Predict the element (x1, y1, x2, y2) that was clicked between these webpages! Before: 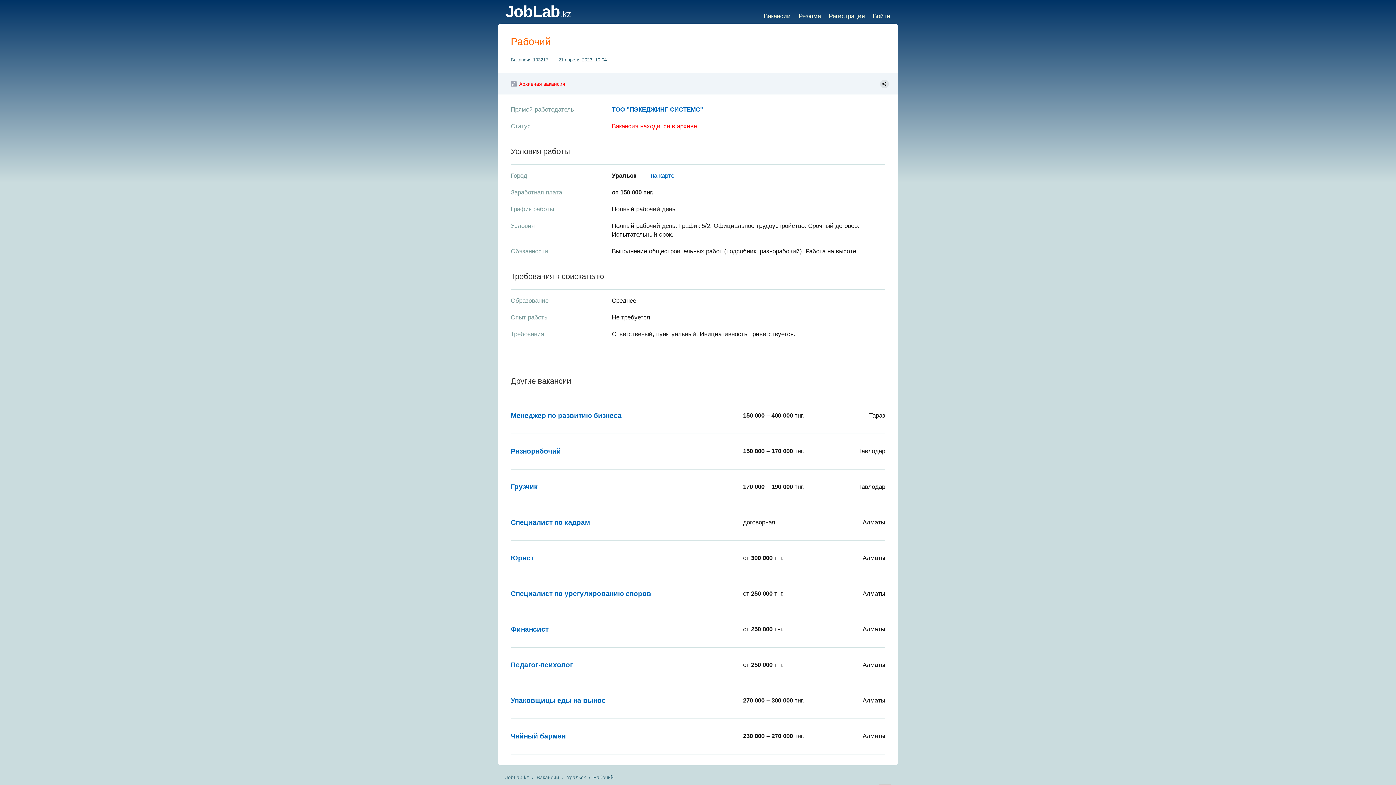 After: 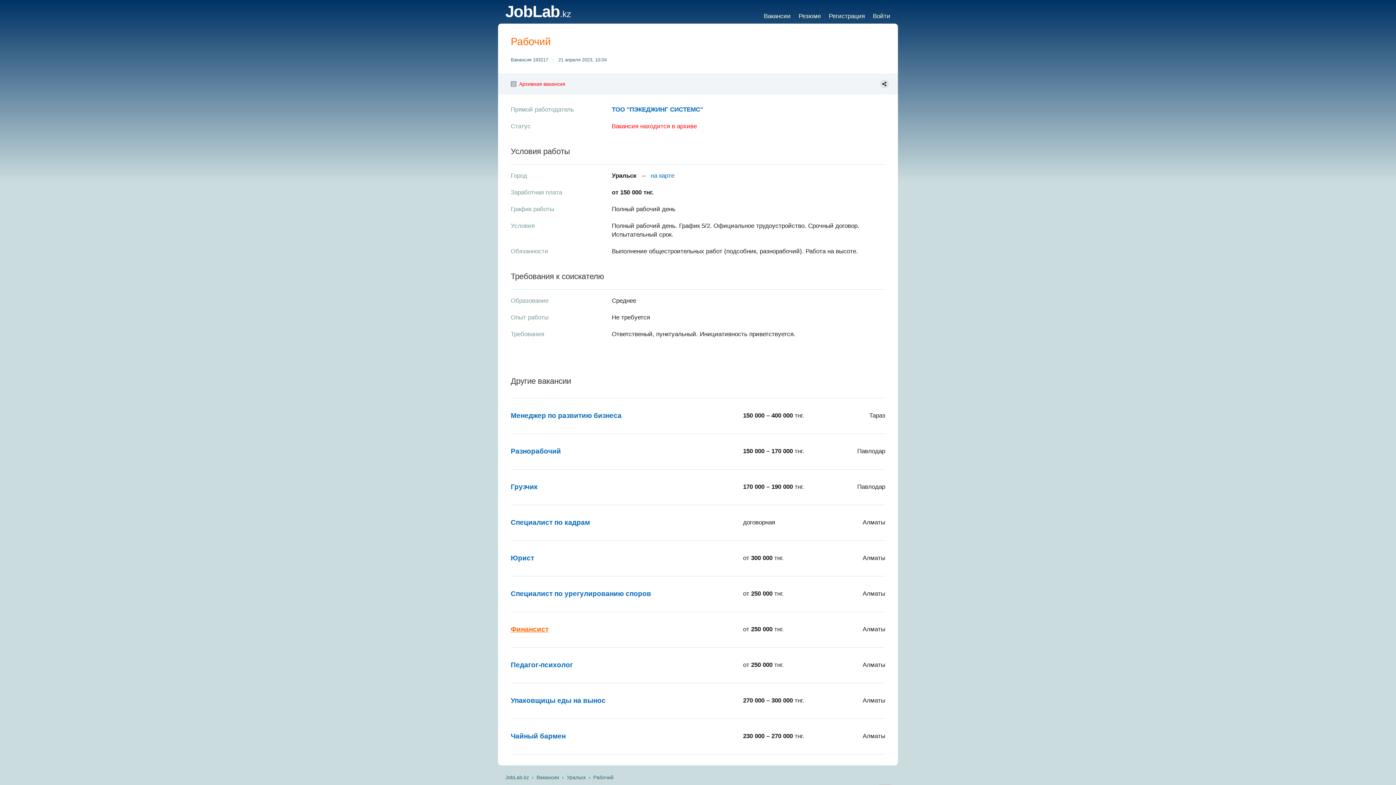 Action: bbox: (510, 625, 548, 633) label: Финансист